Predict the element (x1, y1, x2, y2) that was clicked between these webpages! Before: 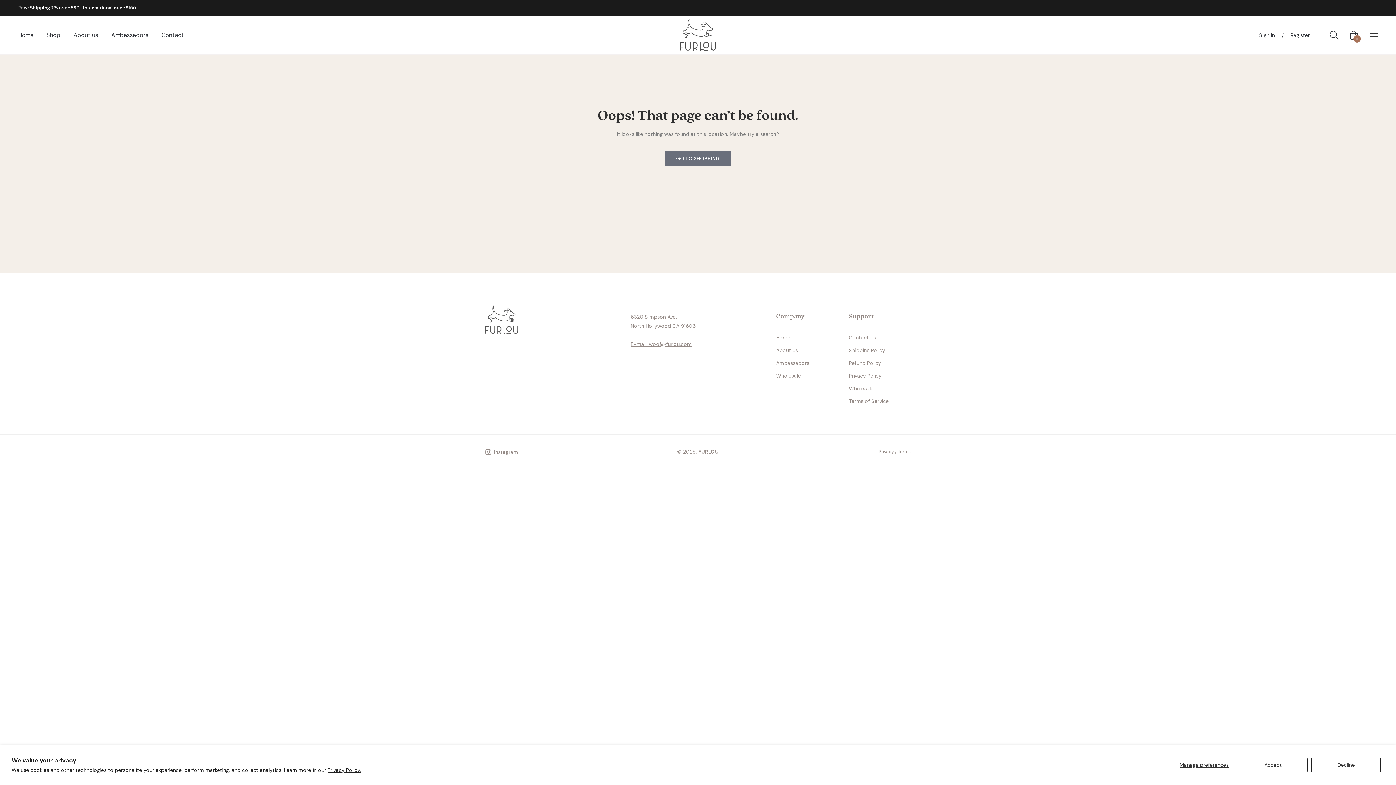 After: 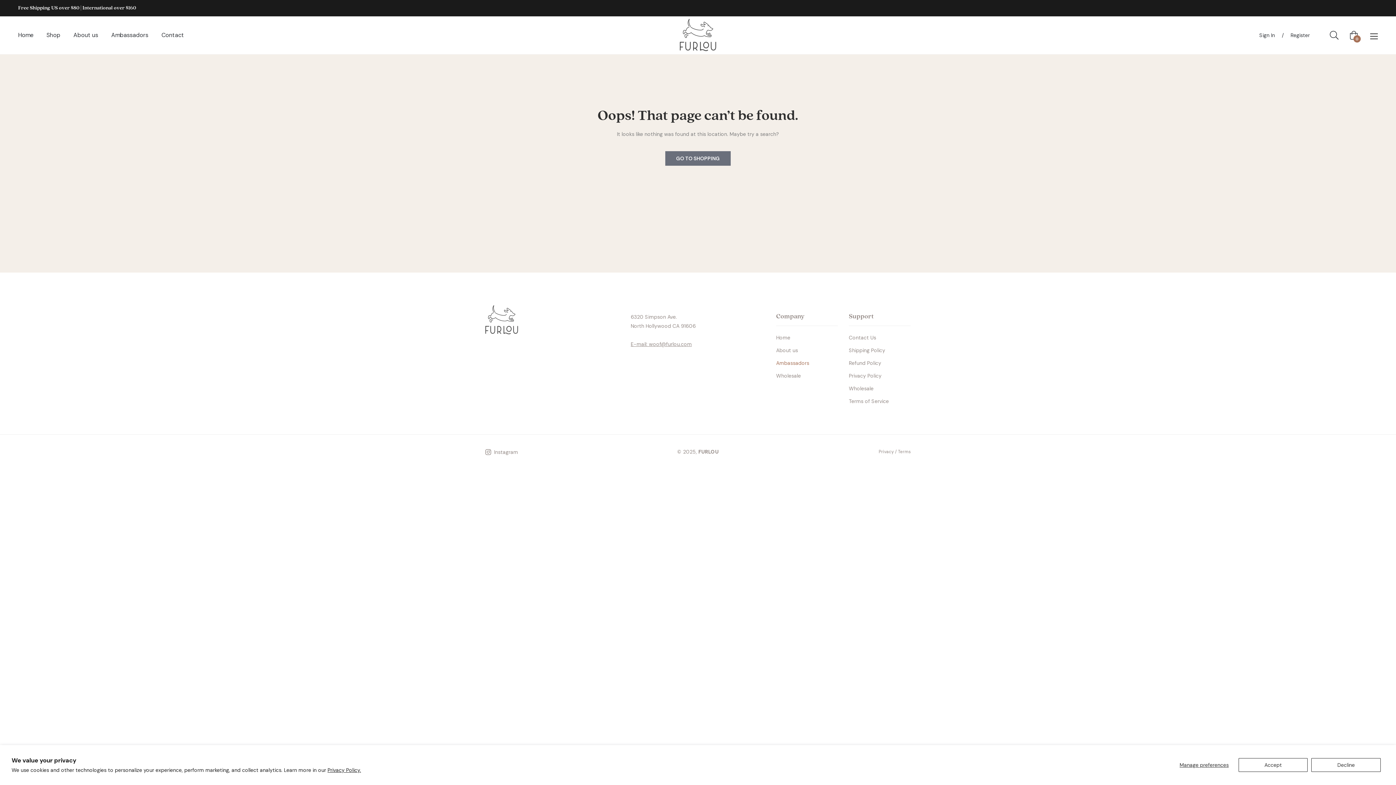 Action: bbox: (776, 360, 809, 366) label: Ambassadors